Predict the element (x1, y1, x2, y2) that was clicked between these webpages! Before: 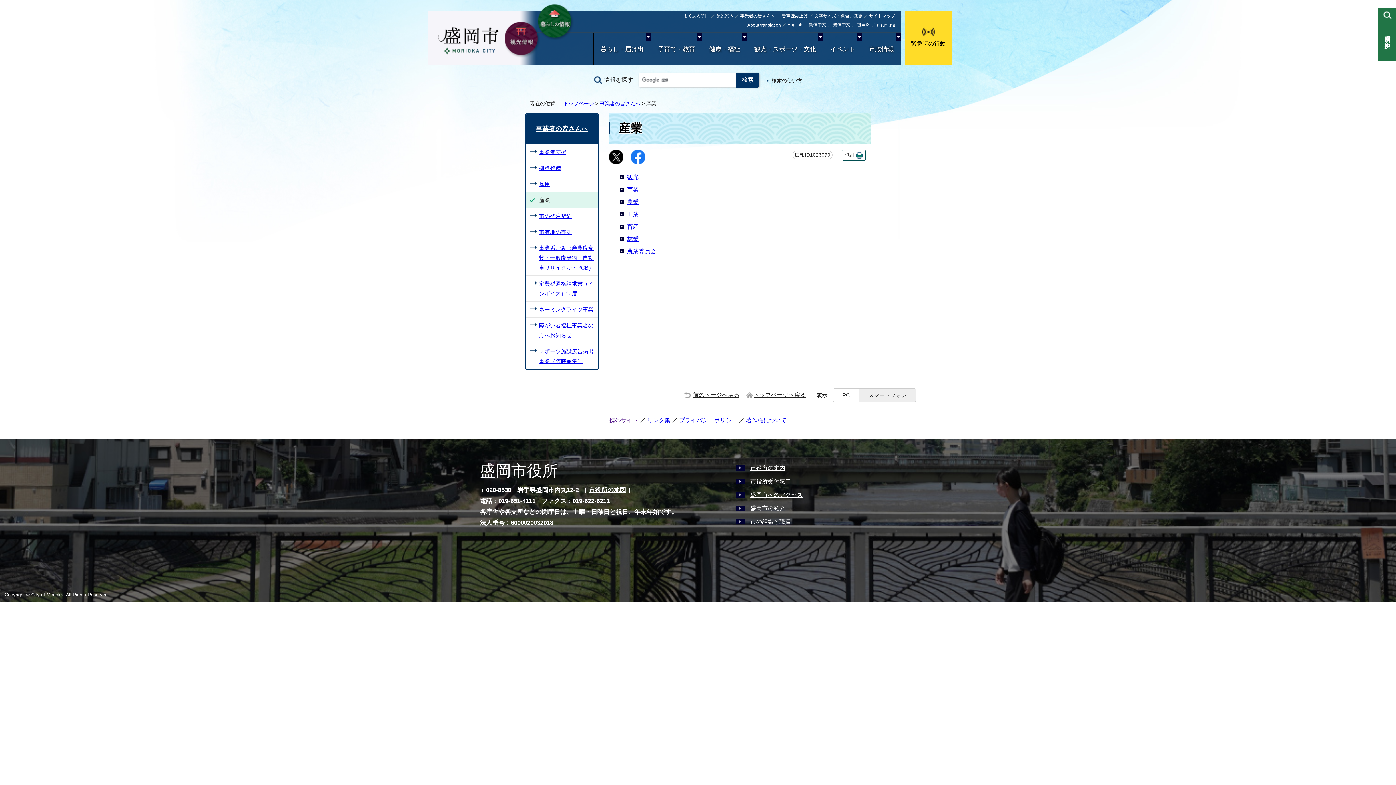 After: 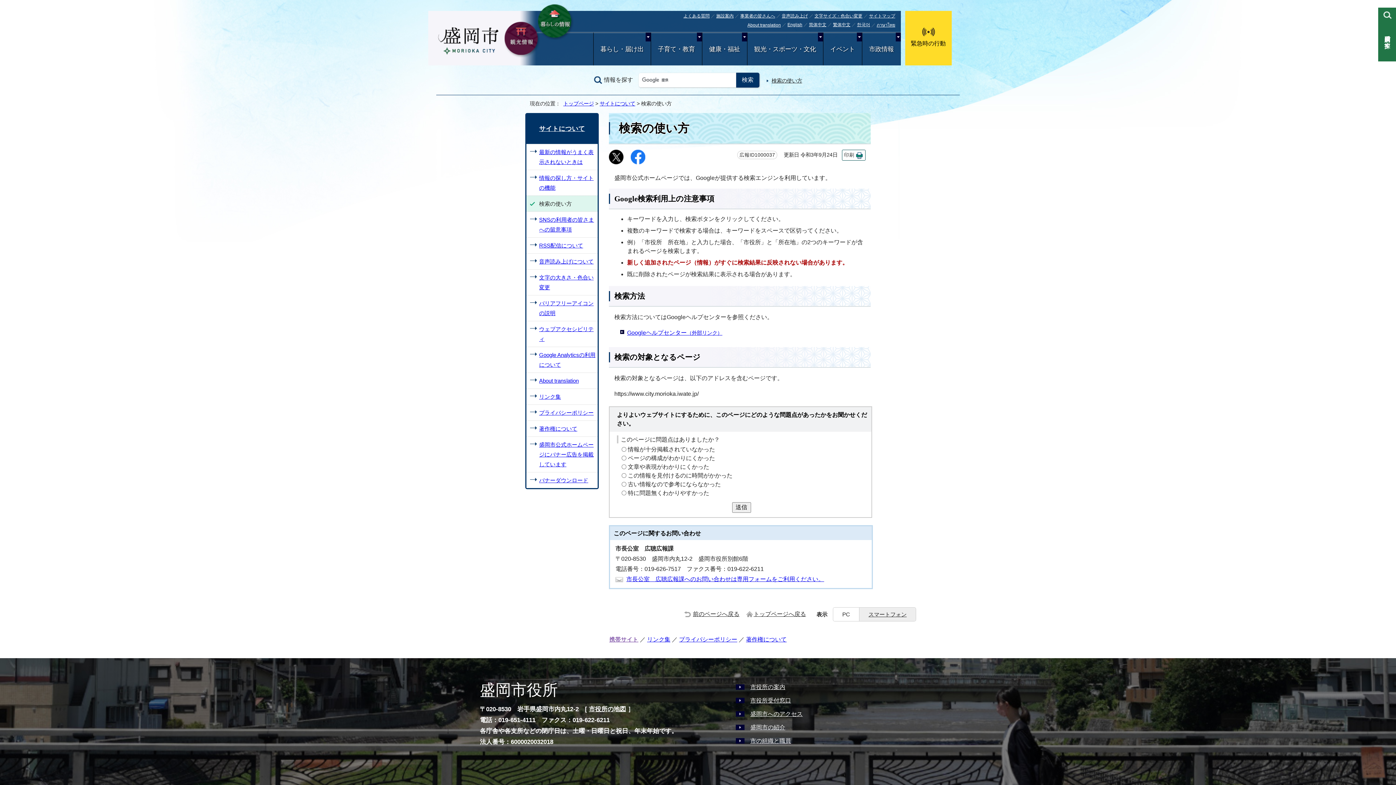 Action: bbox: (766, 77, 802, 83) label: 検索の使い方